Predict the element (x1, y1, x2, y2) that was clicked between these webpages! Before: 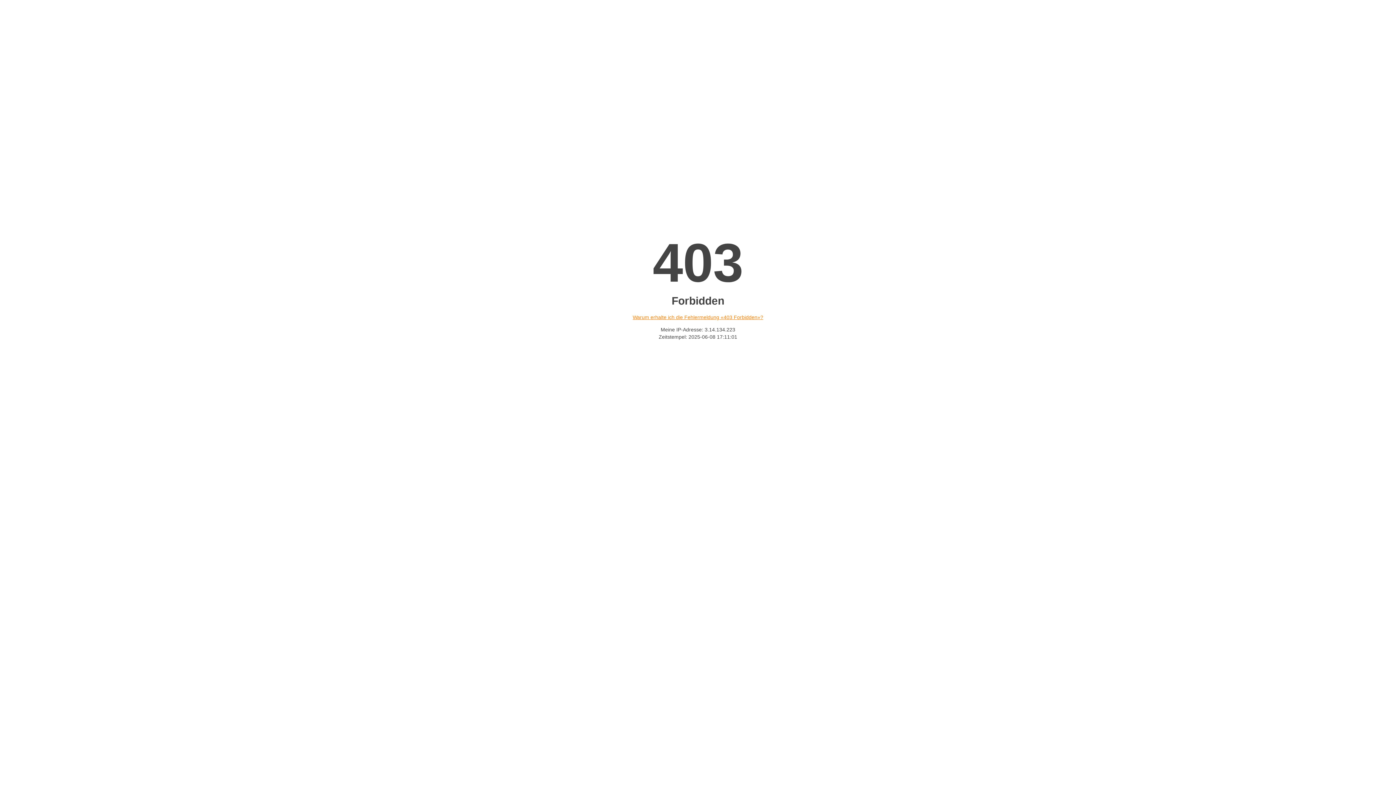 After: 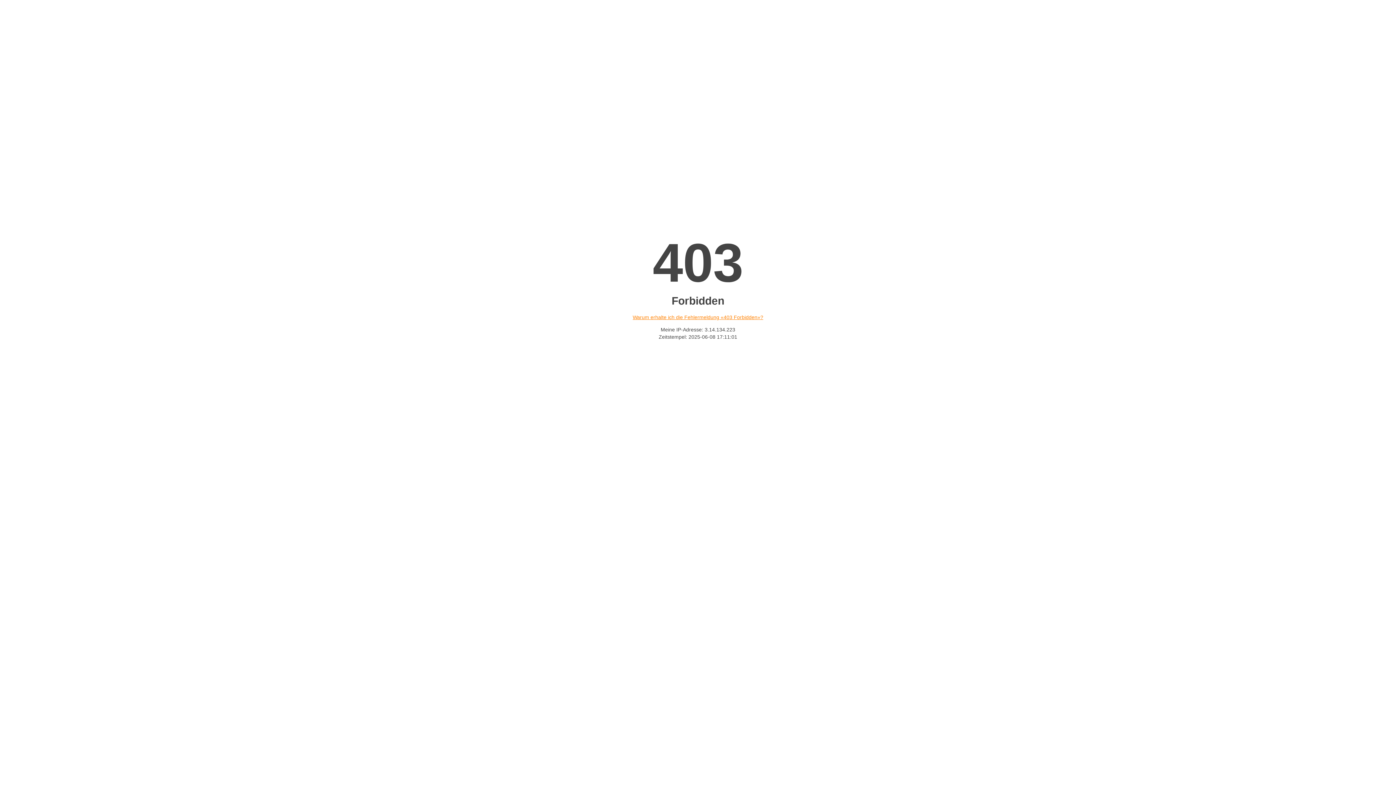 Action: bbox: (632, 314, 763, 320) label: Warum erhalte ich die Fehlermeldung «403 Forbidden»?